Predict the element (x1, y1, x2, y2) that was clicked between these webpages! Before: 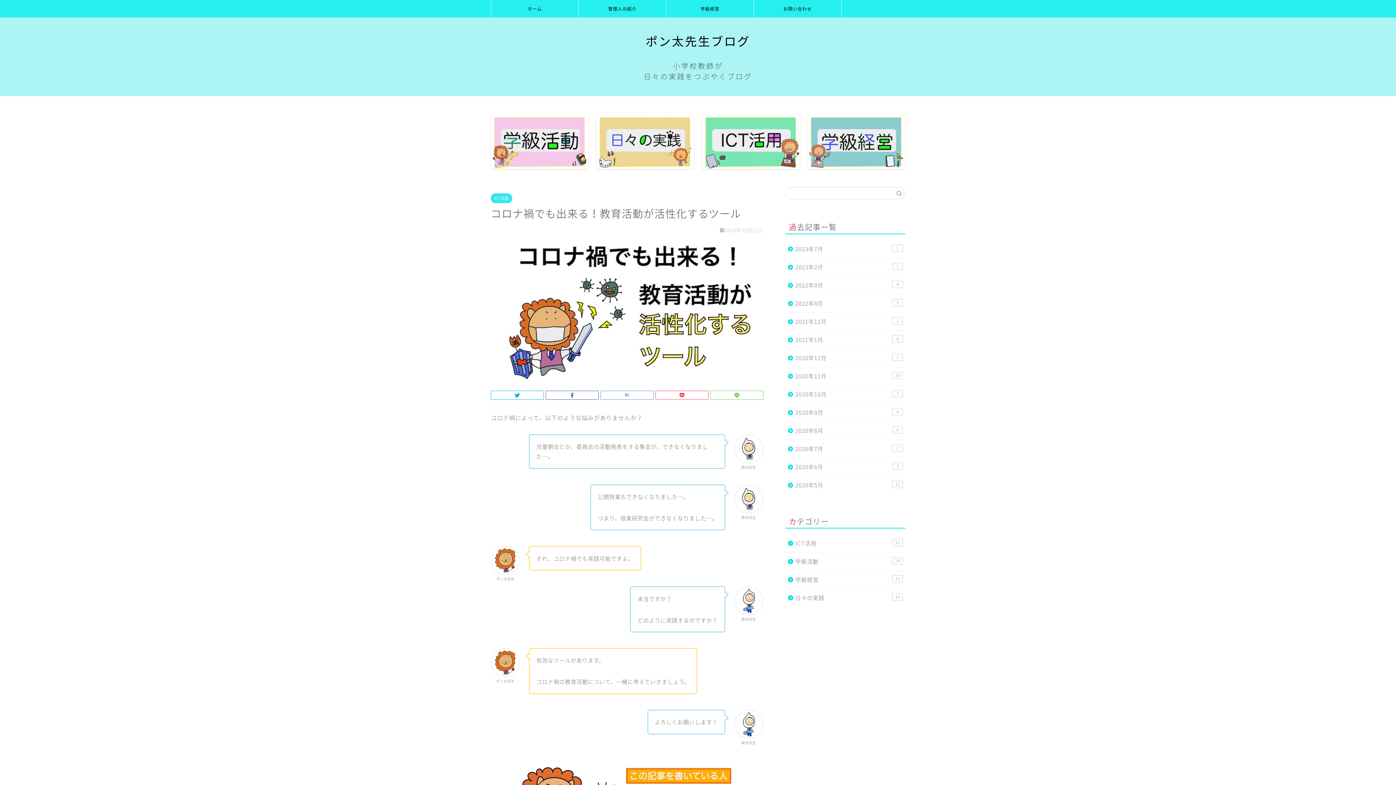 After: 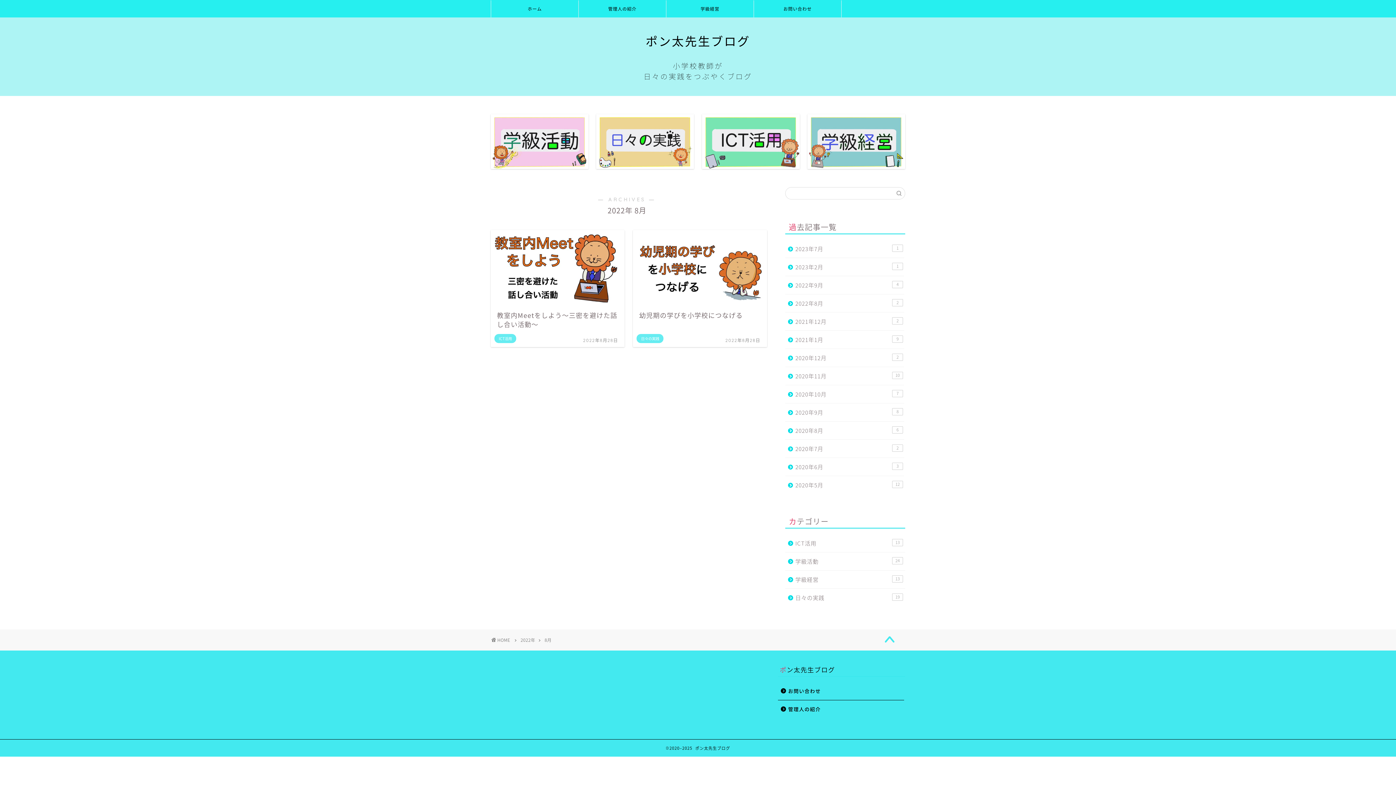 Action: label: 2022年8月
2 bbox: (785, 294, 904, 312)